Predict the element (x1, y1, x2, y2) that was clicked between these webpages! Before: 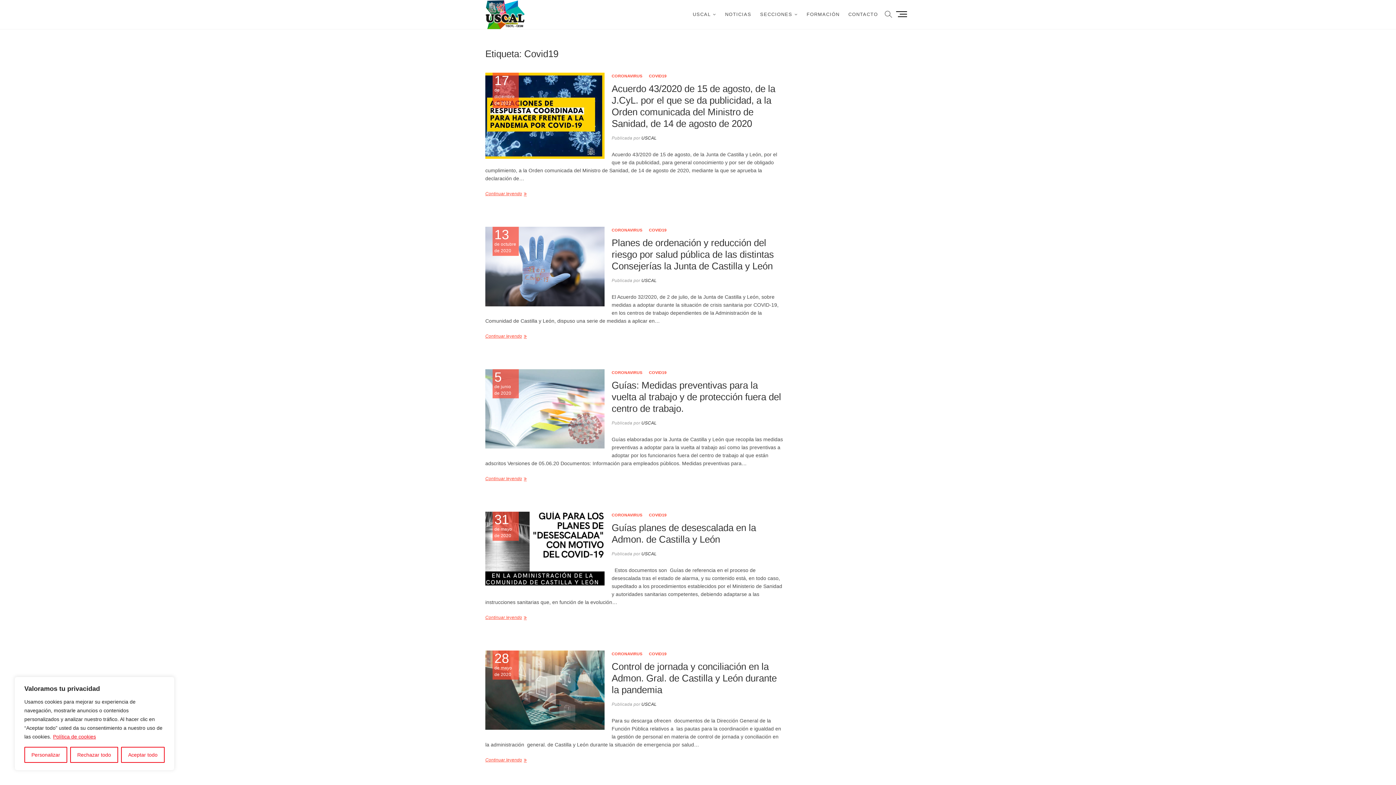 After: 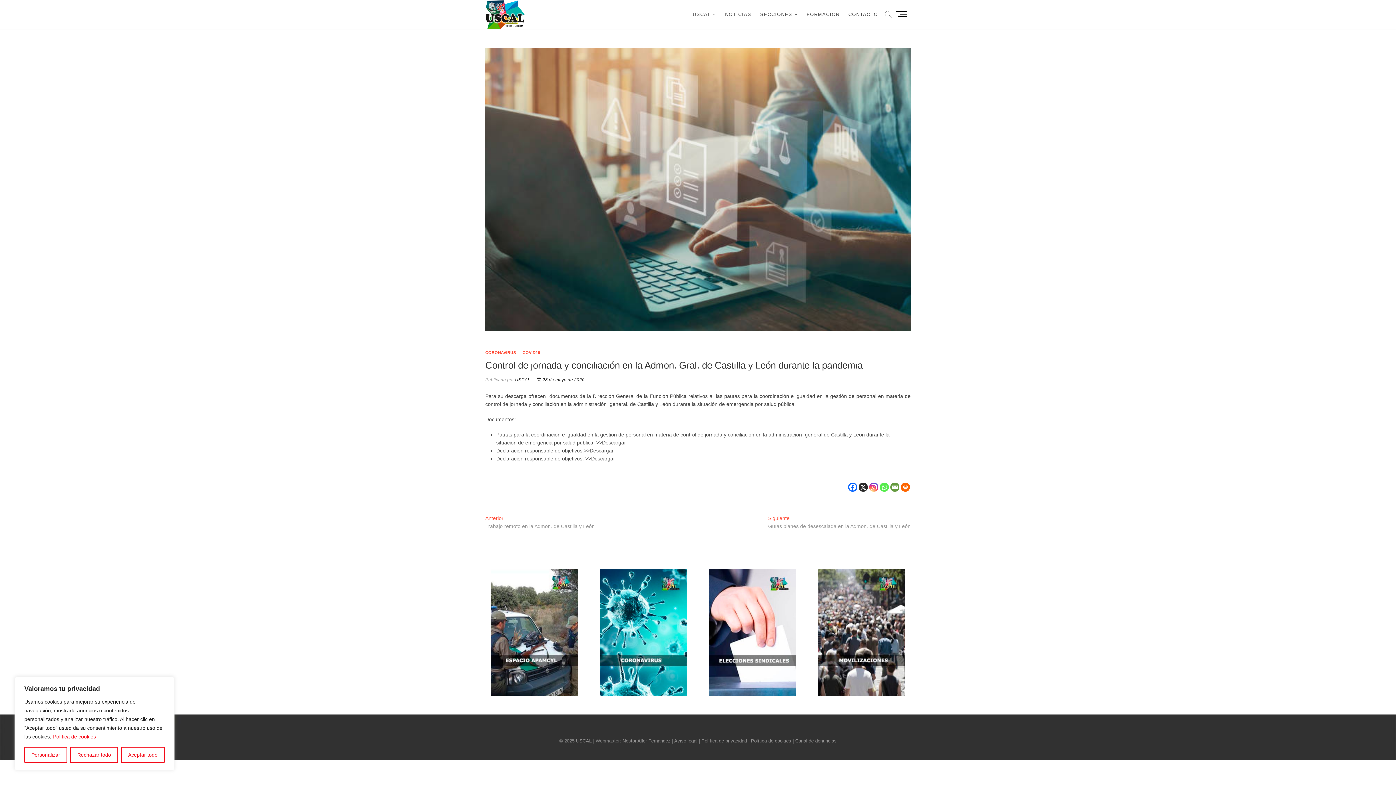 Action: label: Control de jornada y conciliación en la Admon. Gral. de Castilla y León durante la pandemia bbox: (611, 661, 776, 695)